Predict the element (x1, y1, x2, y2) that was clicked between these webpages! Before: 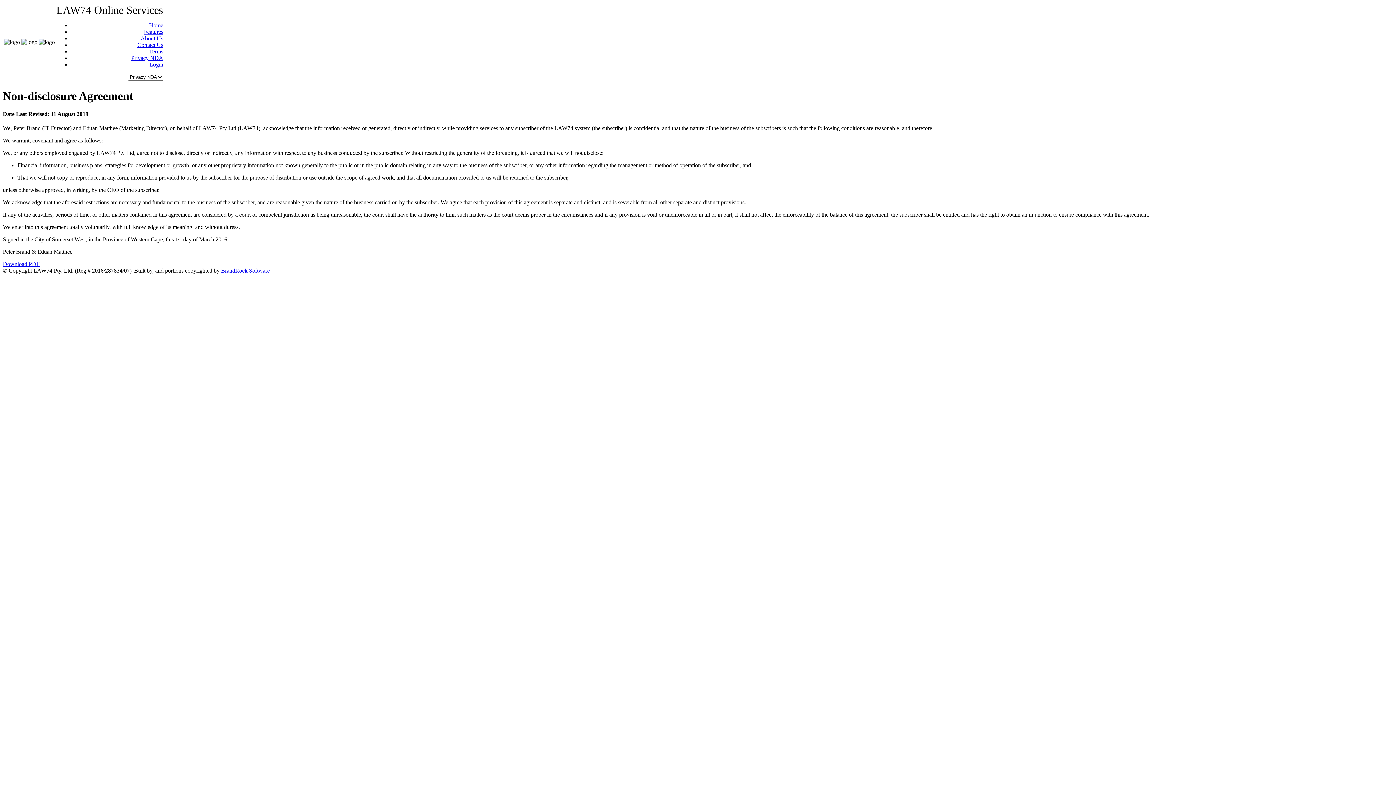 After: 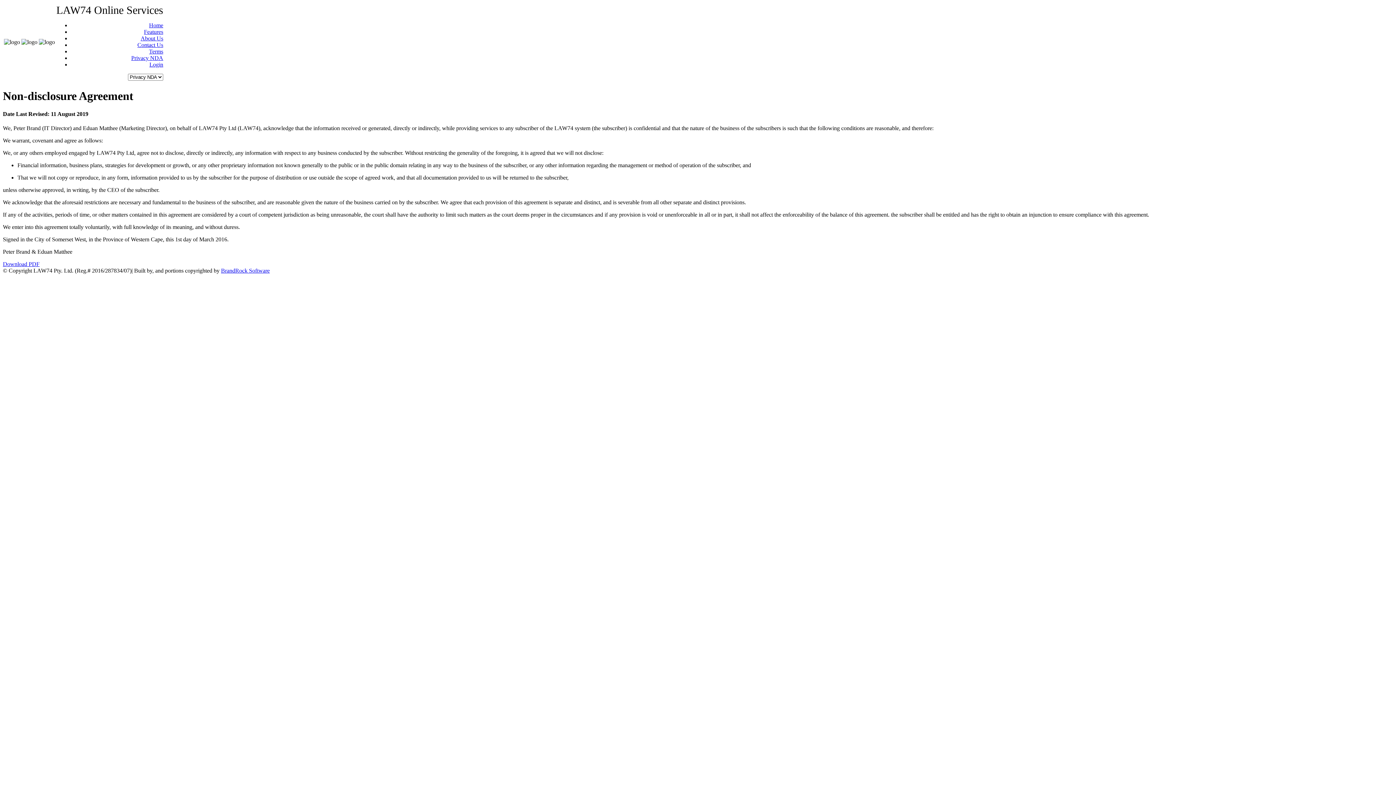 Action: bbox: (131, 54, 163, 61) label: Privacy NDA